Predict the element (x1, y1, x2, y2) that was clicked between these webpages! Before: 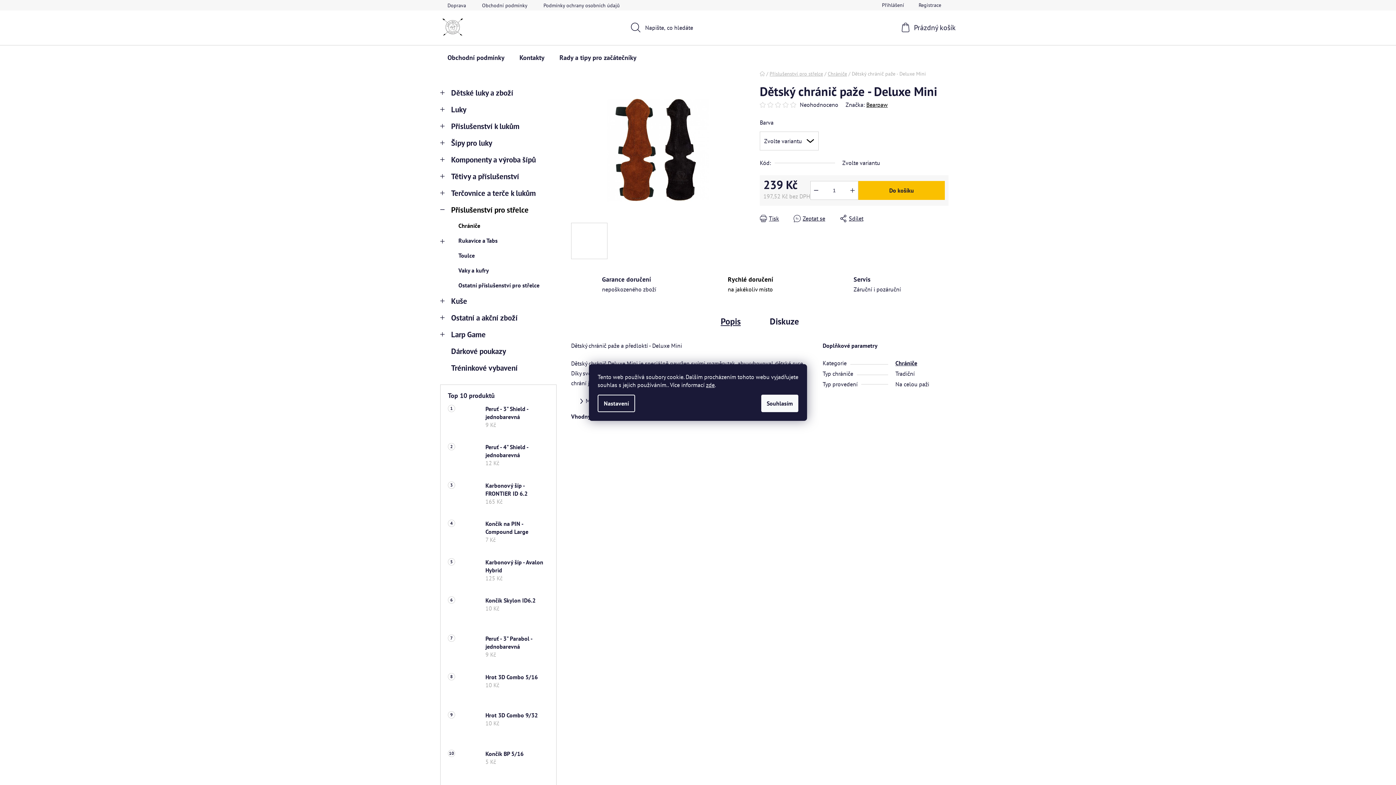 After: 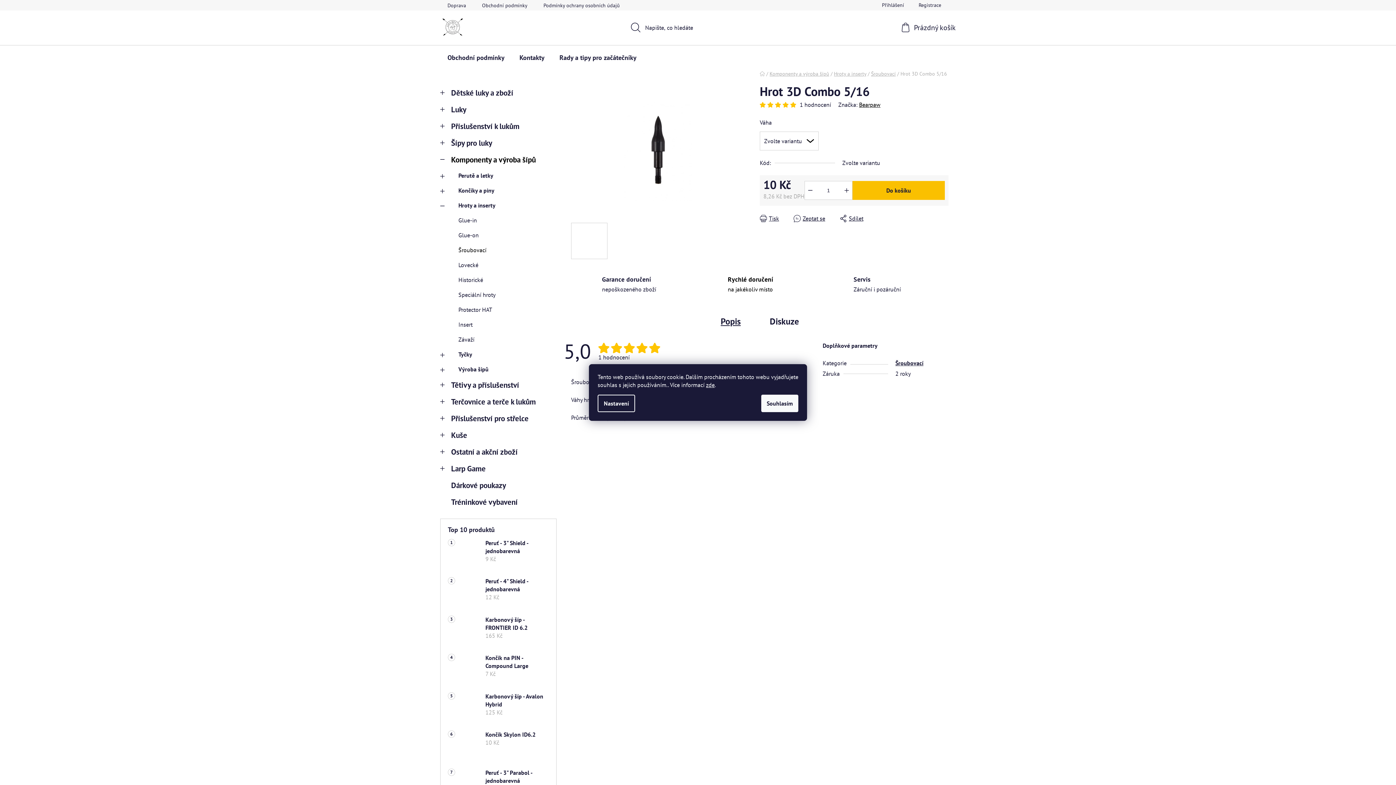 Action: bbox: (478, 673, 549, 703) label: Hrot 3D Combo 5/16
10 Kč